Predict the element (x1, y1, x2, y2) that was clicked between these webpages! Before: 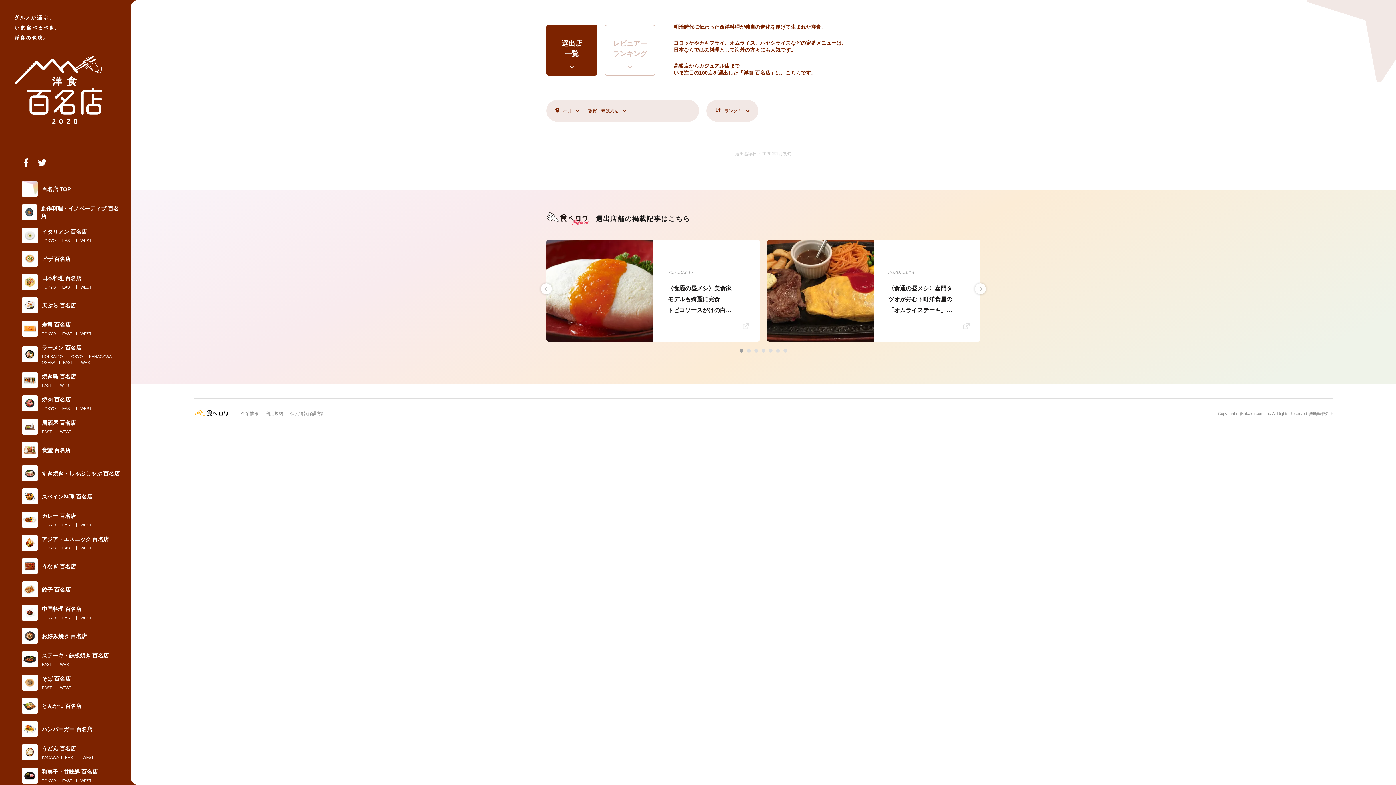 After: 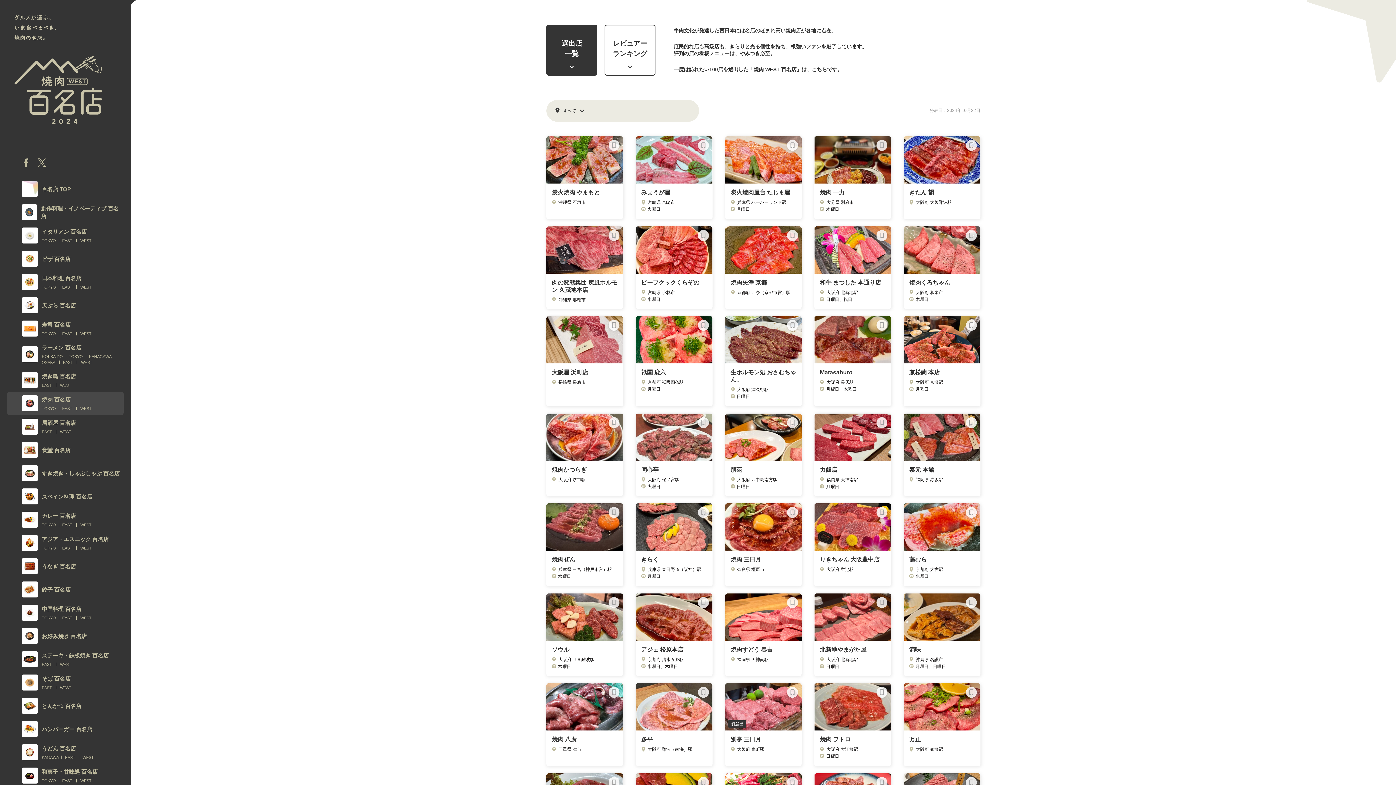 Action: bbox: (80, 406, 91, 411) label: WEST